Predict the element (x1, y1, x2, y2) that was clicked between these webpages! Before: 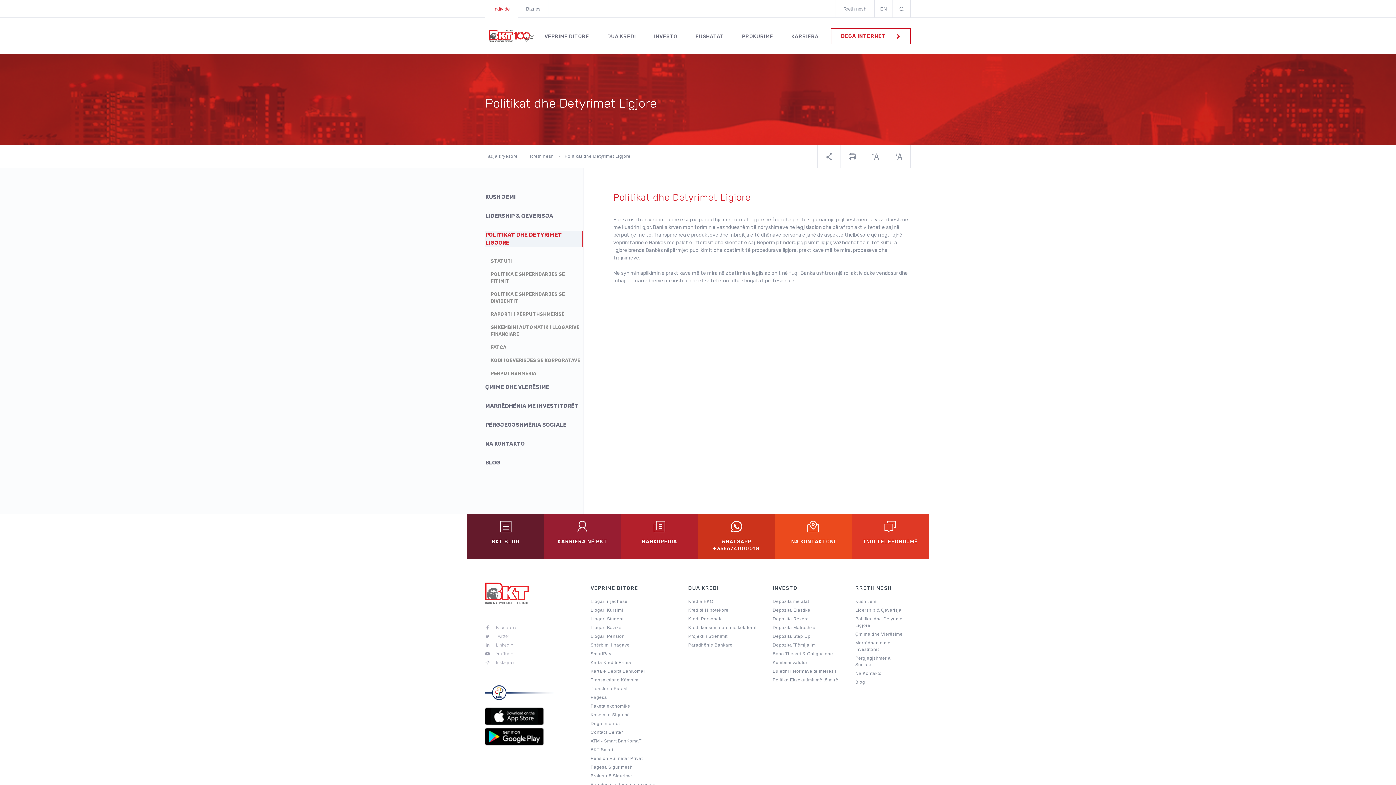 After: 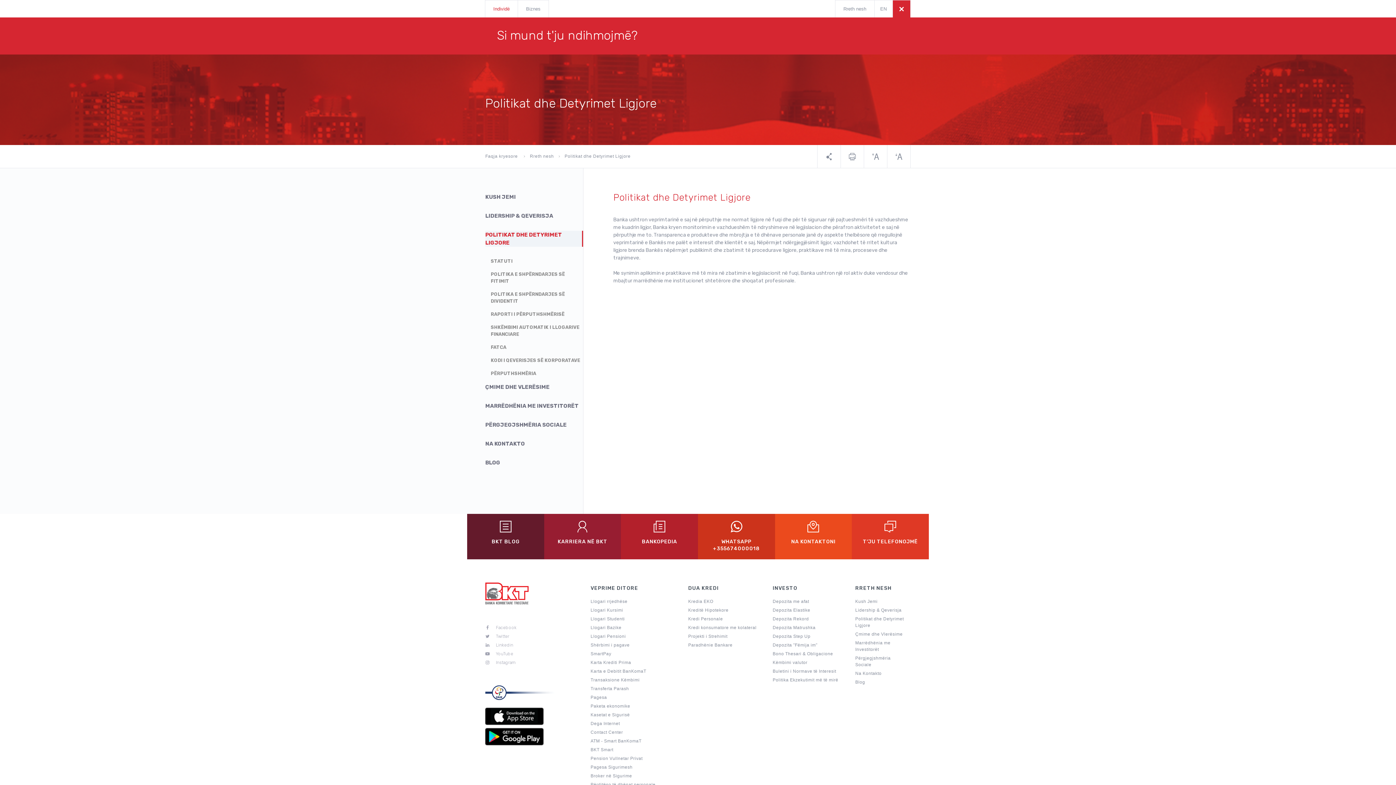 Action: bbox: (892, 0, 910, 17)